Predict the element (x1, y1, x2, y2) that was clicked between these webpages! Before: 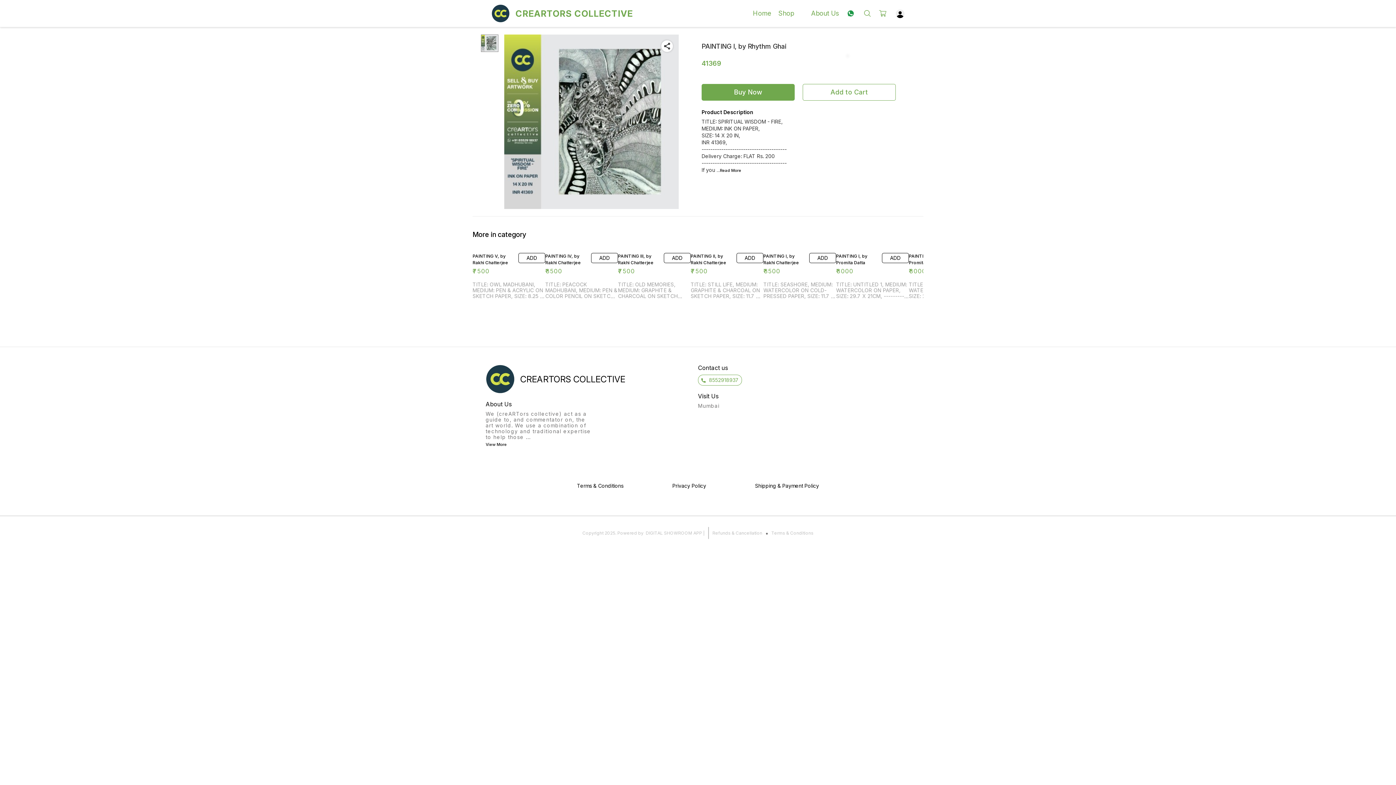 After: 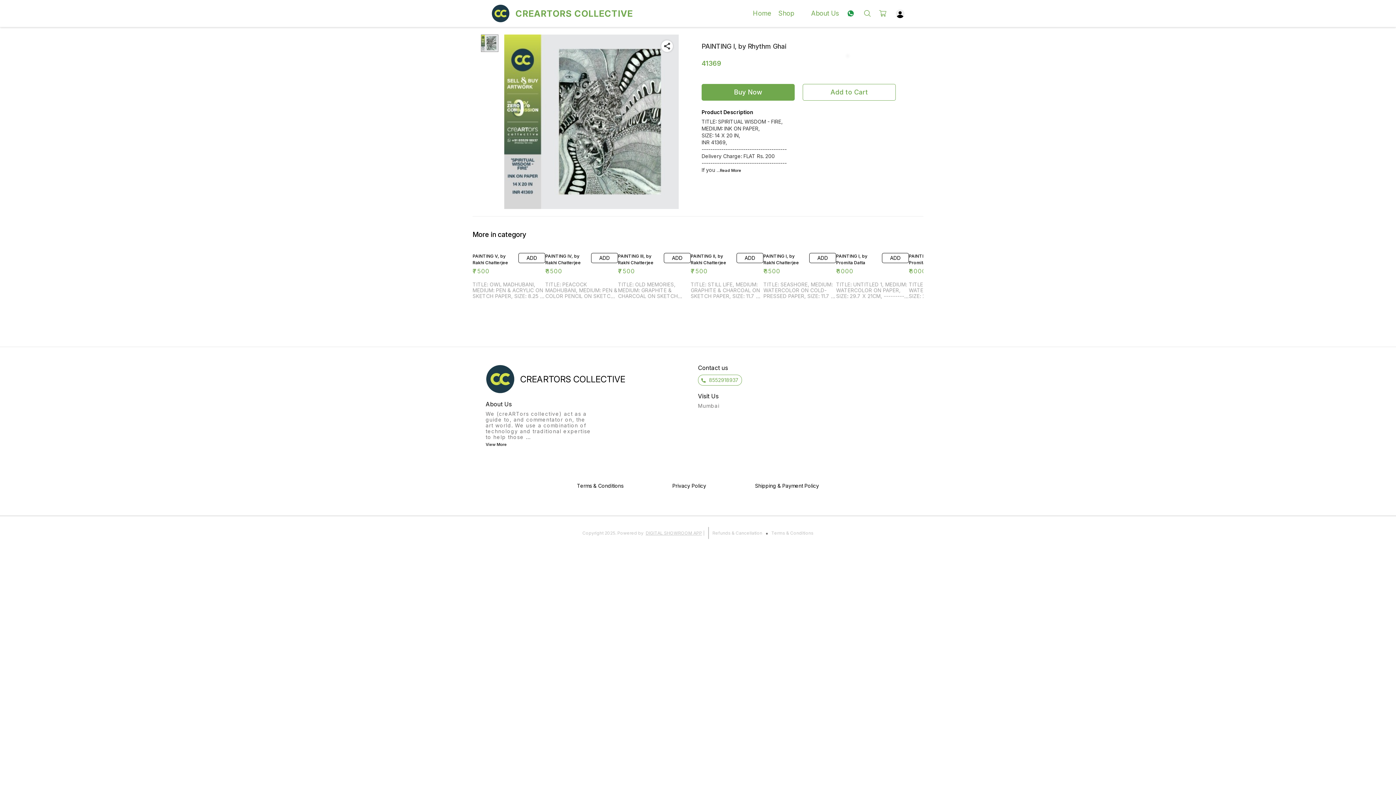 Action: label: DIGITAL SHOWROOM APP bbox: (645, 530, 702, 536)